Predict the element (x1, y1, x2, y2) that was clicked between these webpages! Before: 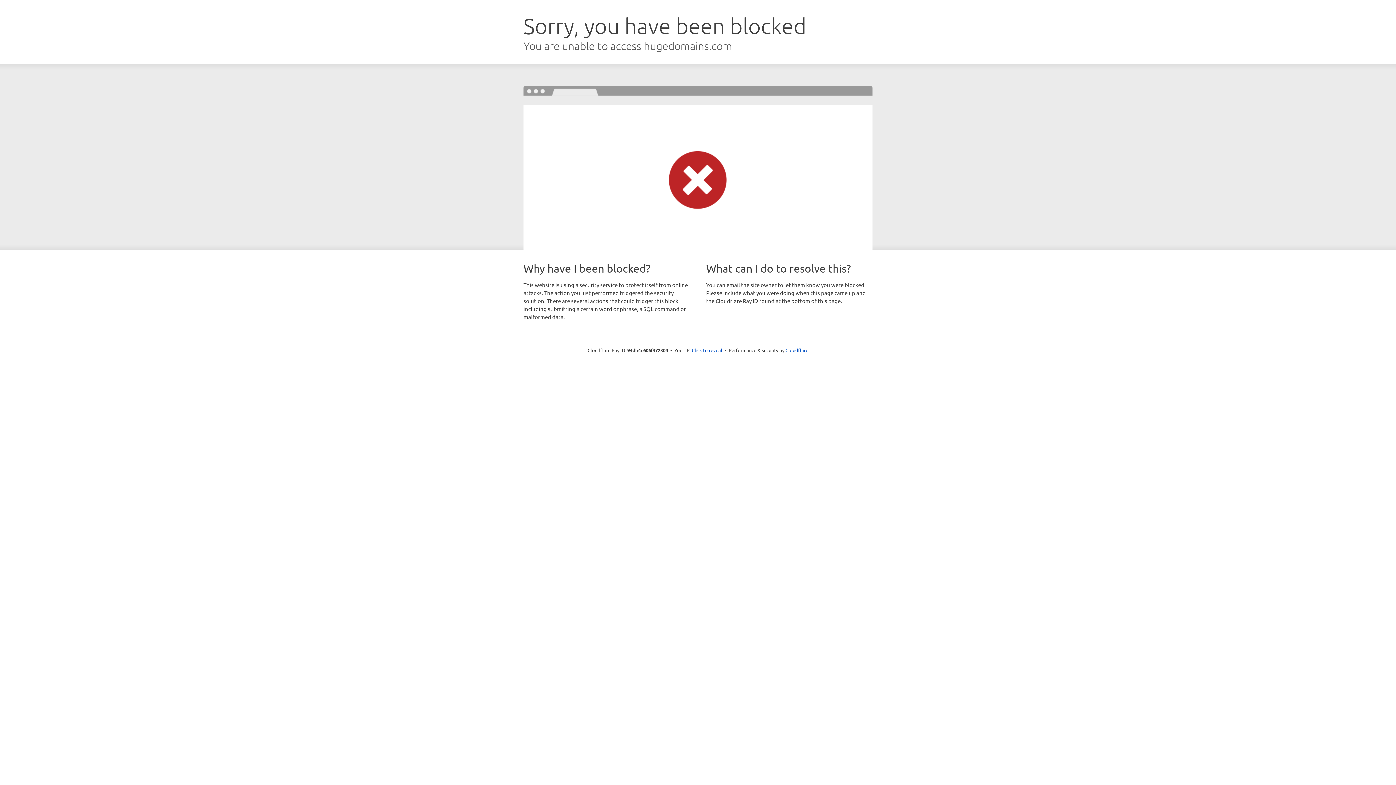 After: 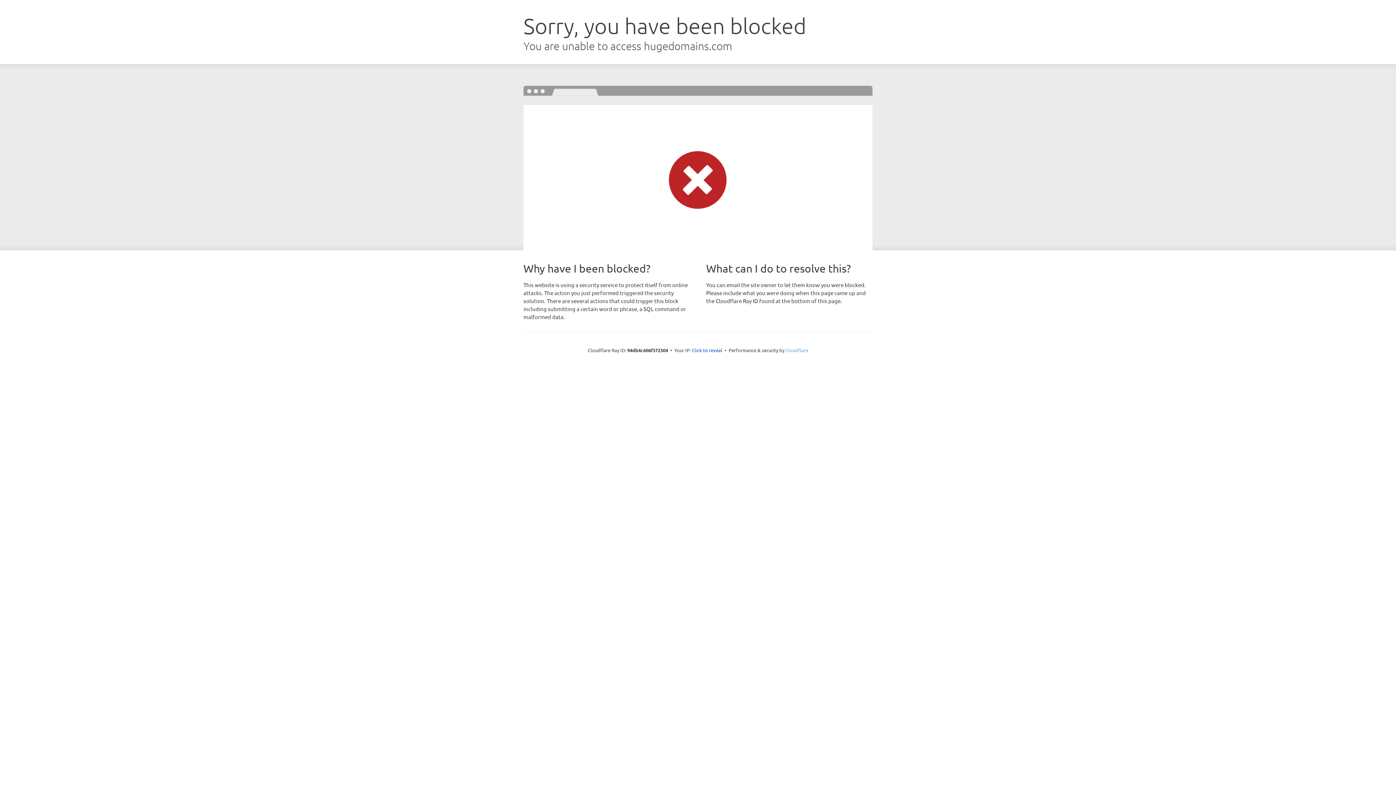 Action: label: Cloudflare bbox: (785, 347, 808, 353)